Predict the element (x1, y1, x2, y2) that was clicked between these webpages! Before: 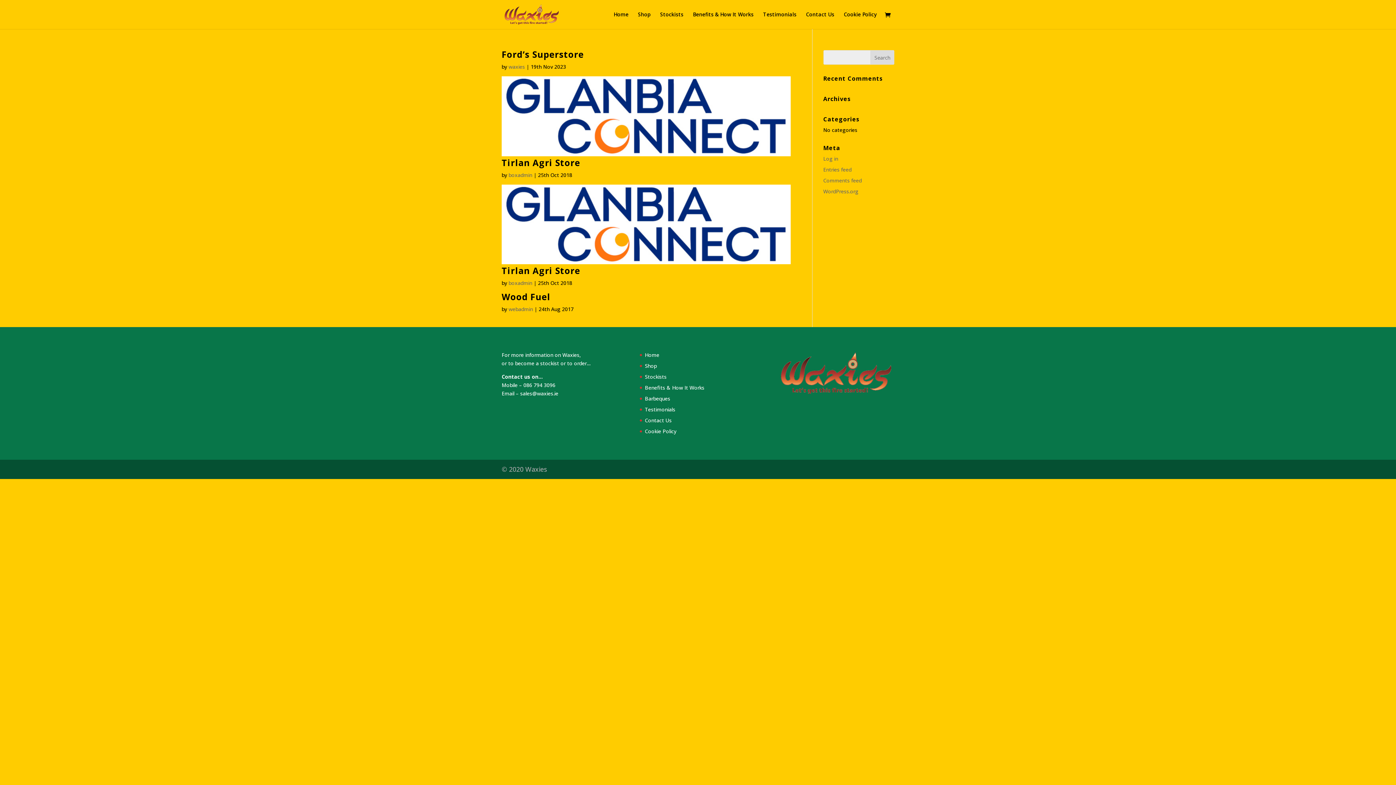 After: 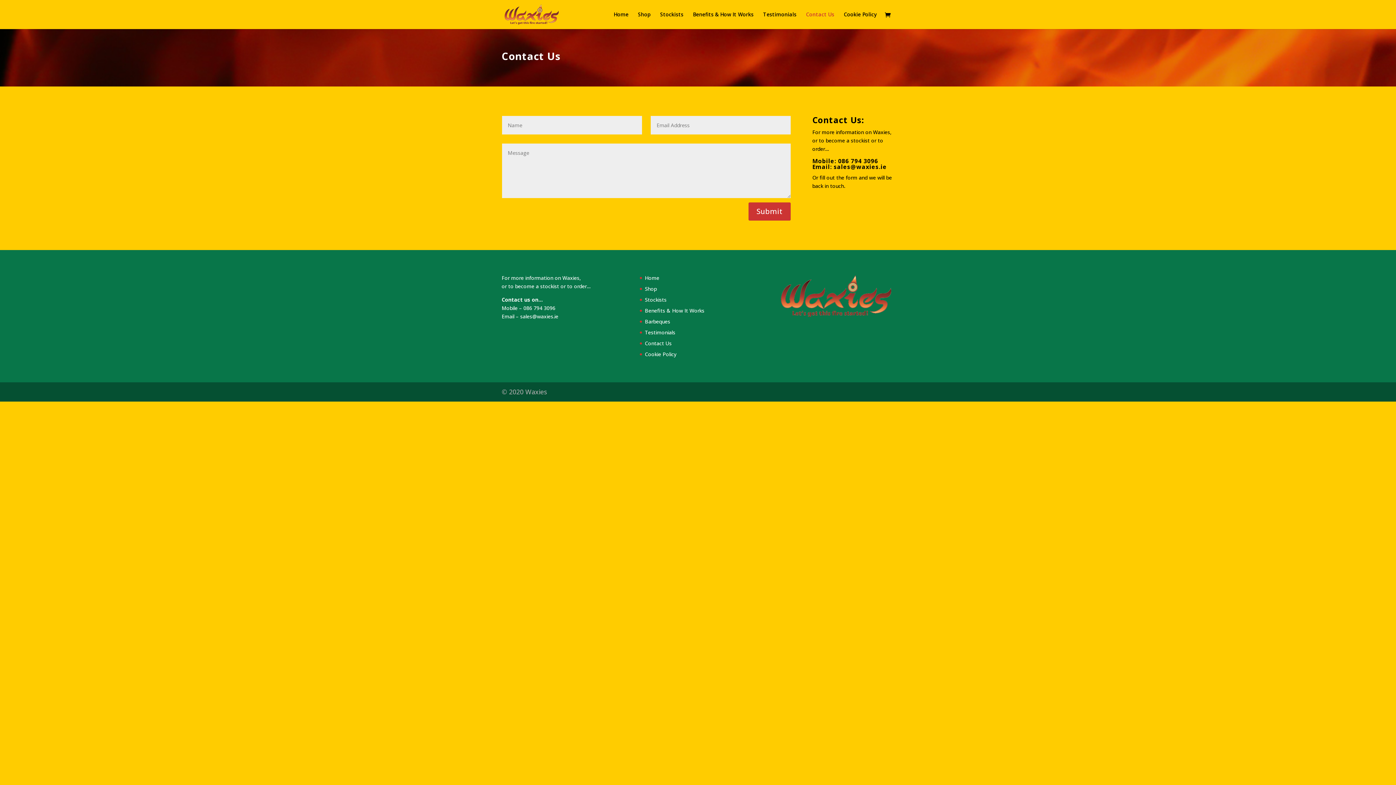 Action: label: Contact Us bbox: (645, 417, 671, 424)